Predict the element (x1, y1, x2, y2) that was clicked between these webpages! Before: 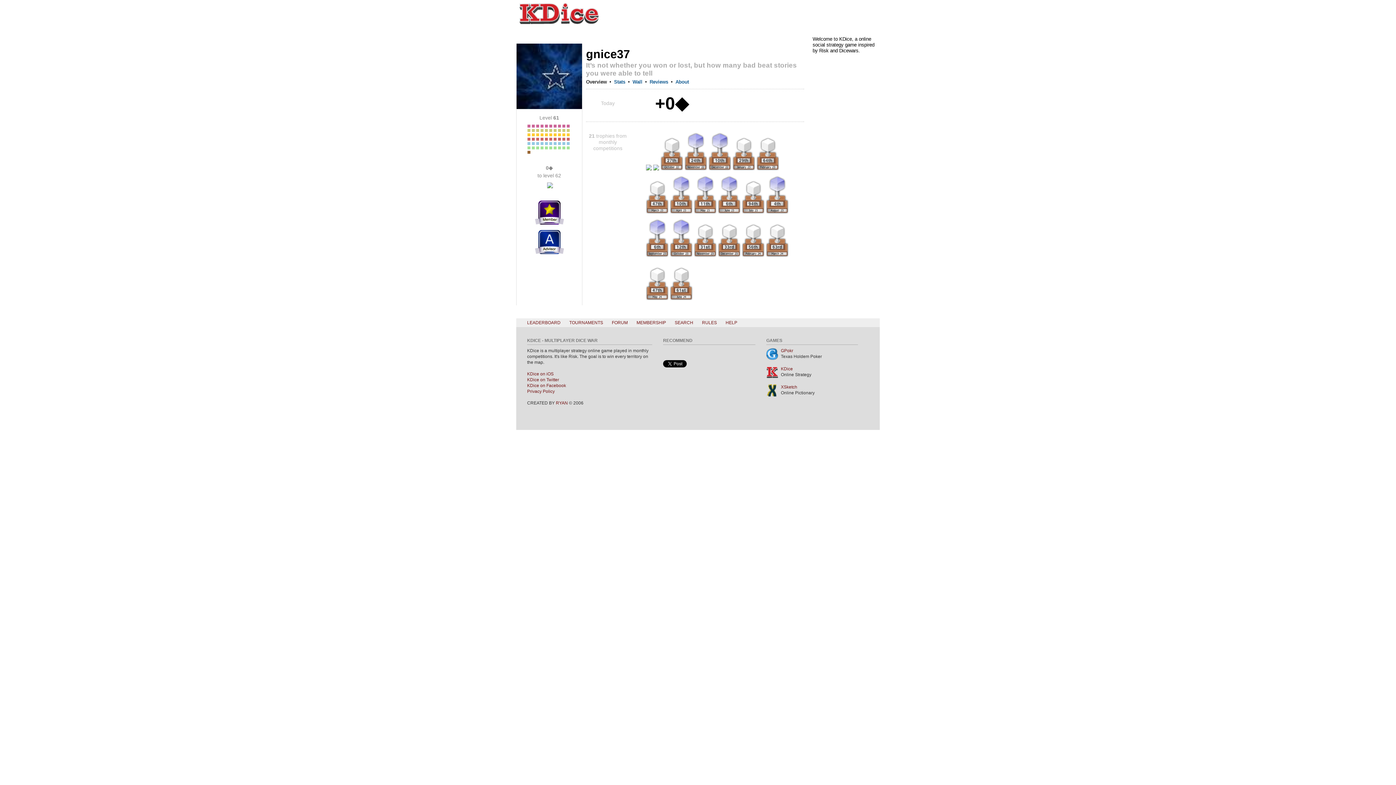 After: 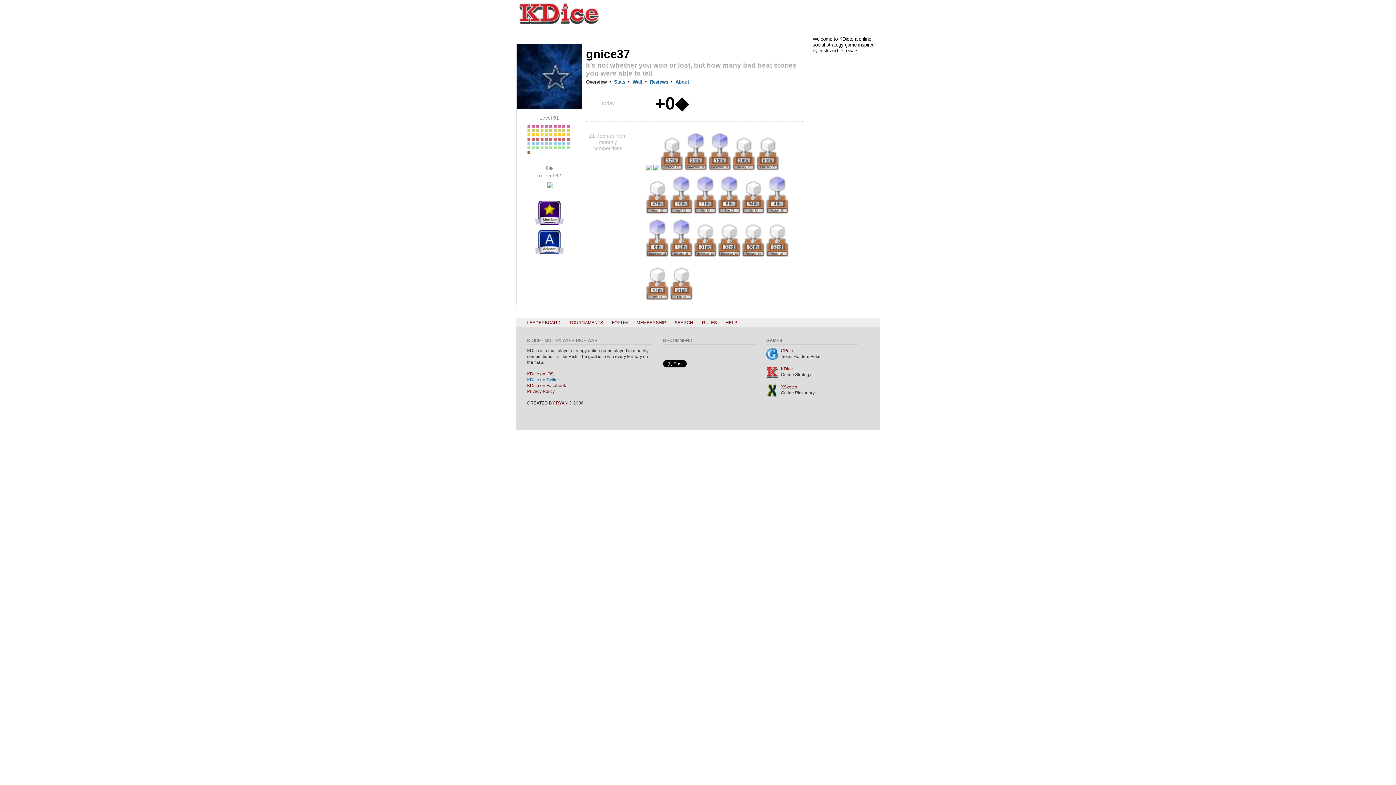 Action: label: KDice on Twitter bbox: (527, 377, 559, 382)